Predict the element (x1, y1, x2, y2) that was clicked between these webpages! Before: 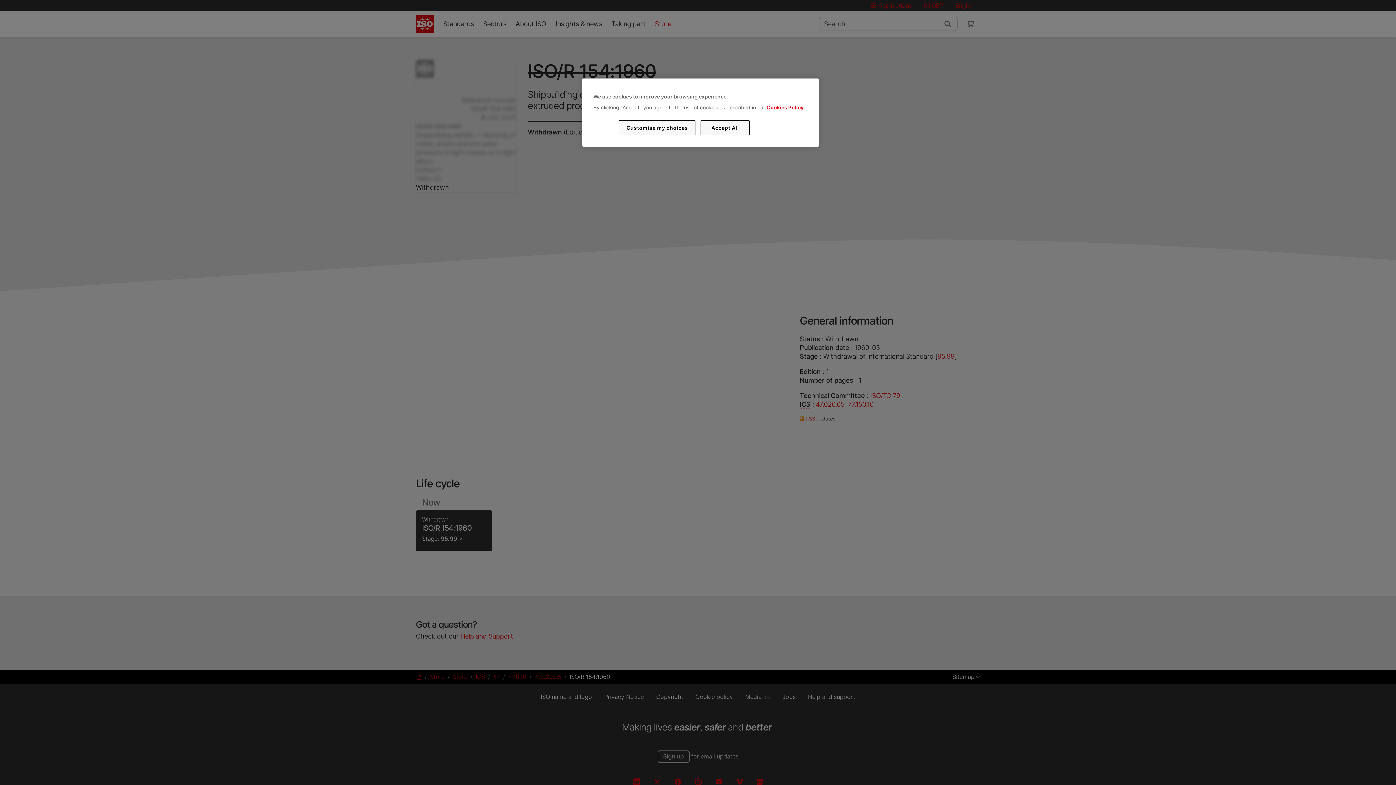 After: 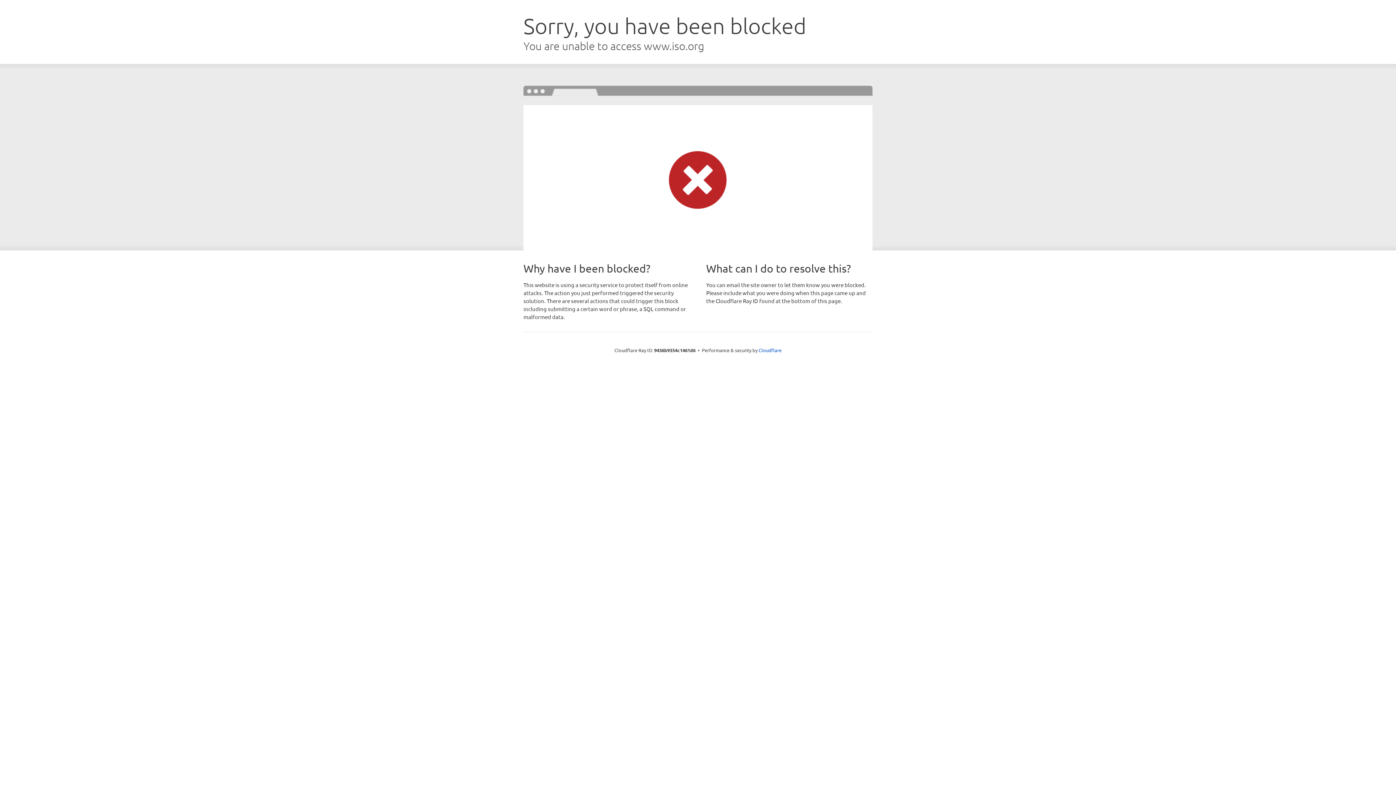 Action: bbox: (766, 104, 803, 110) label: Cookies Policy